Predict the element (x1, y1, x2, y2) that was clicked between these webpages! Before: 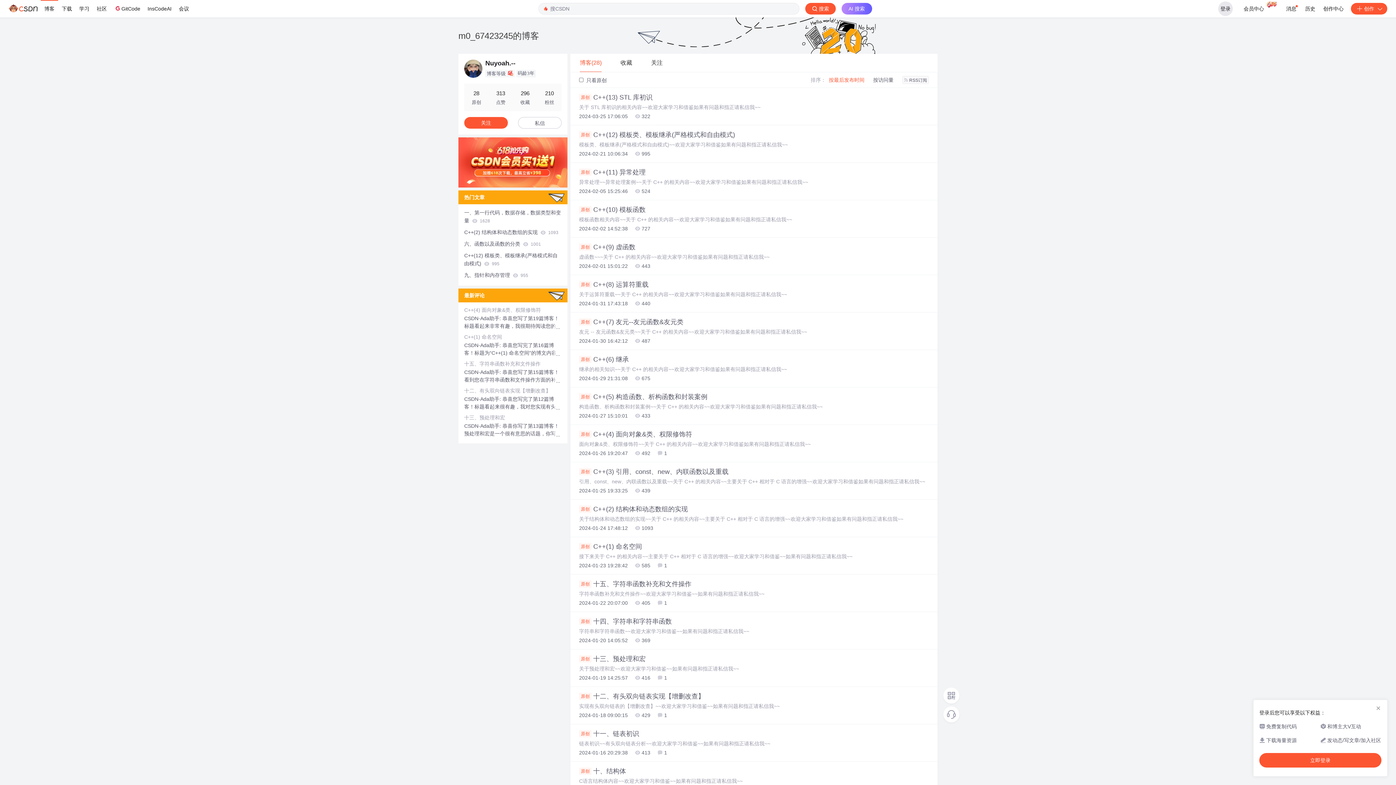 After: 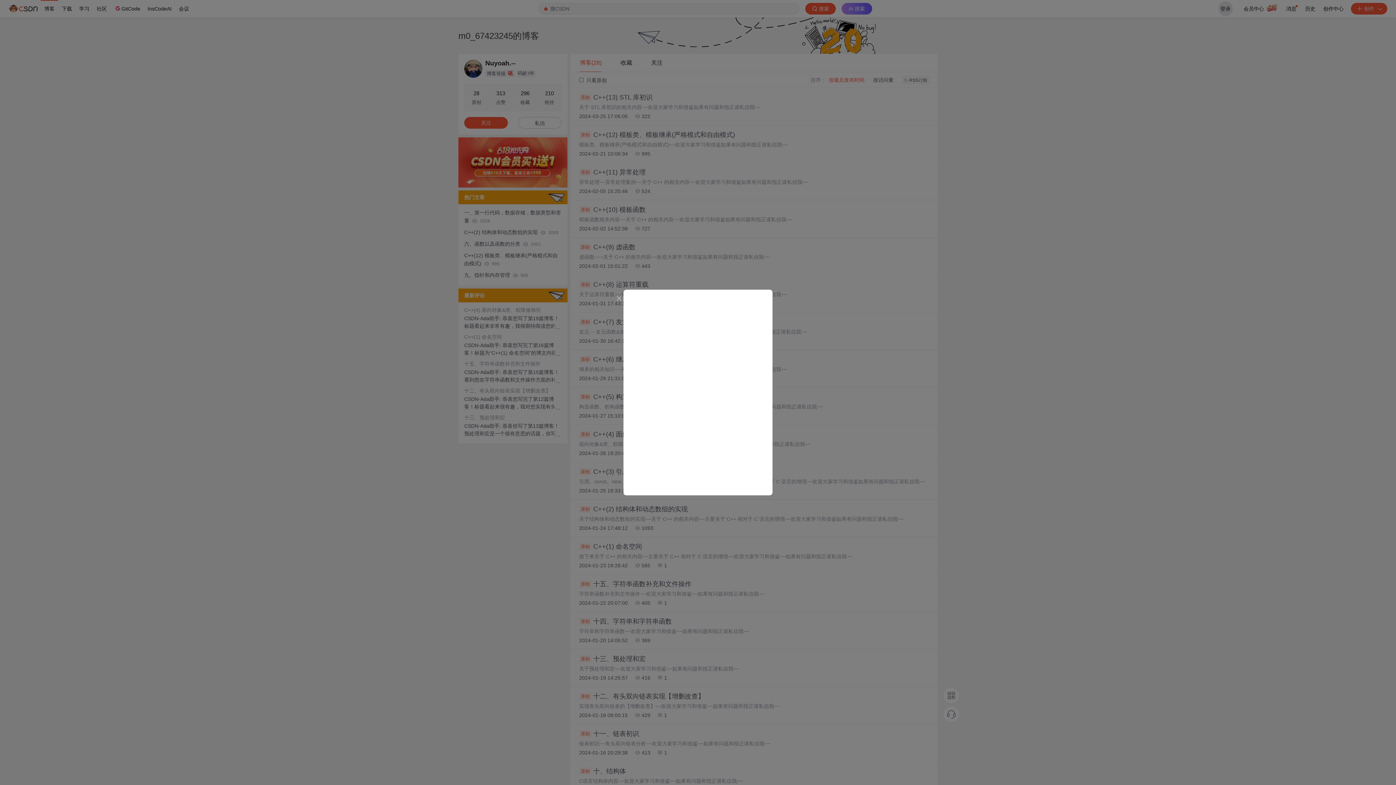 Action: label: 立即登录 bbox: (1259, 753, 1381, 768)